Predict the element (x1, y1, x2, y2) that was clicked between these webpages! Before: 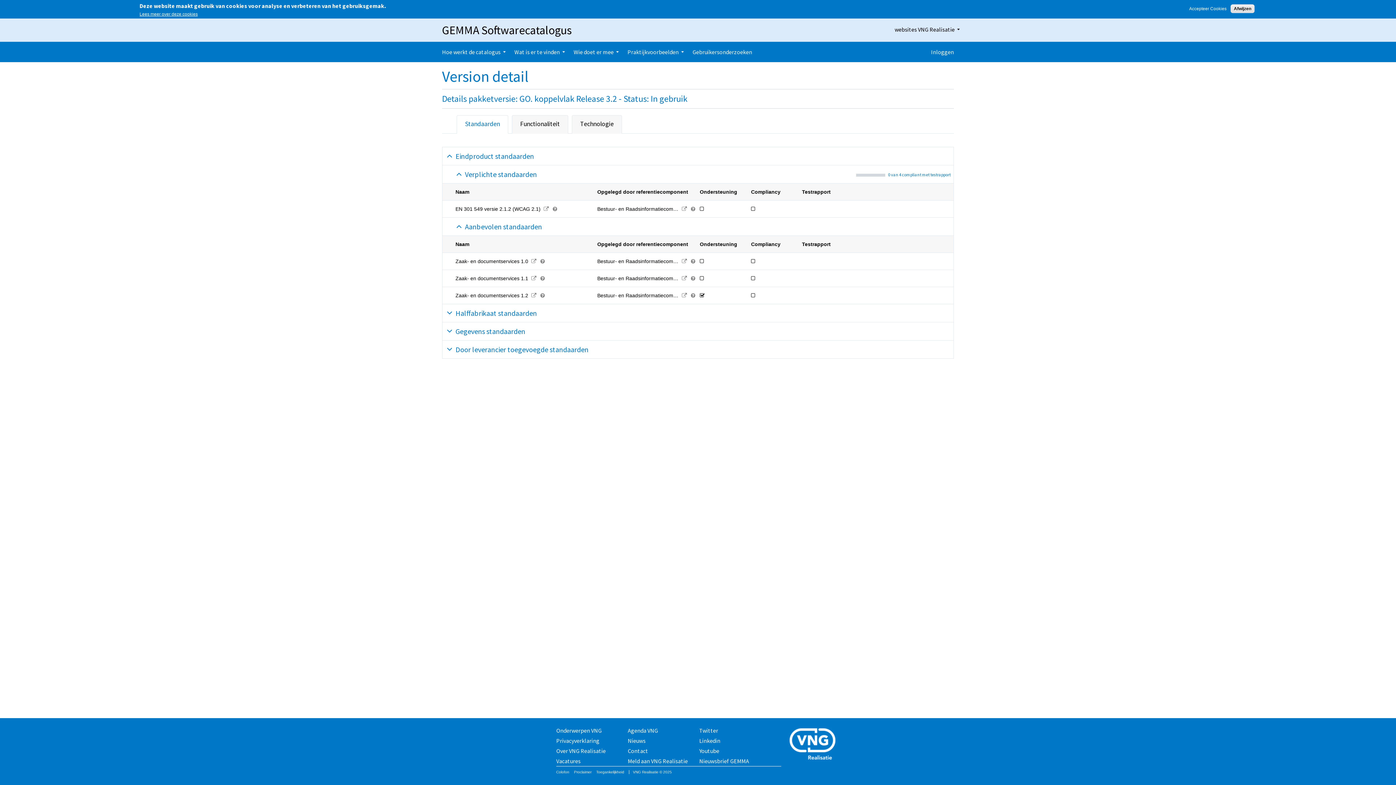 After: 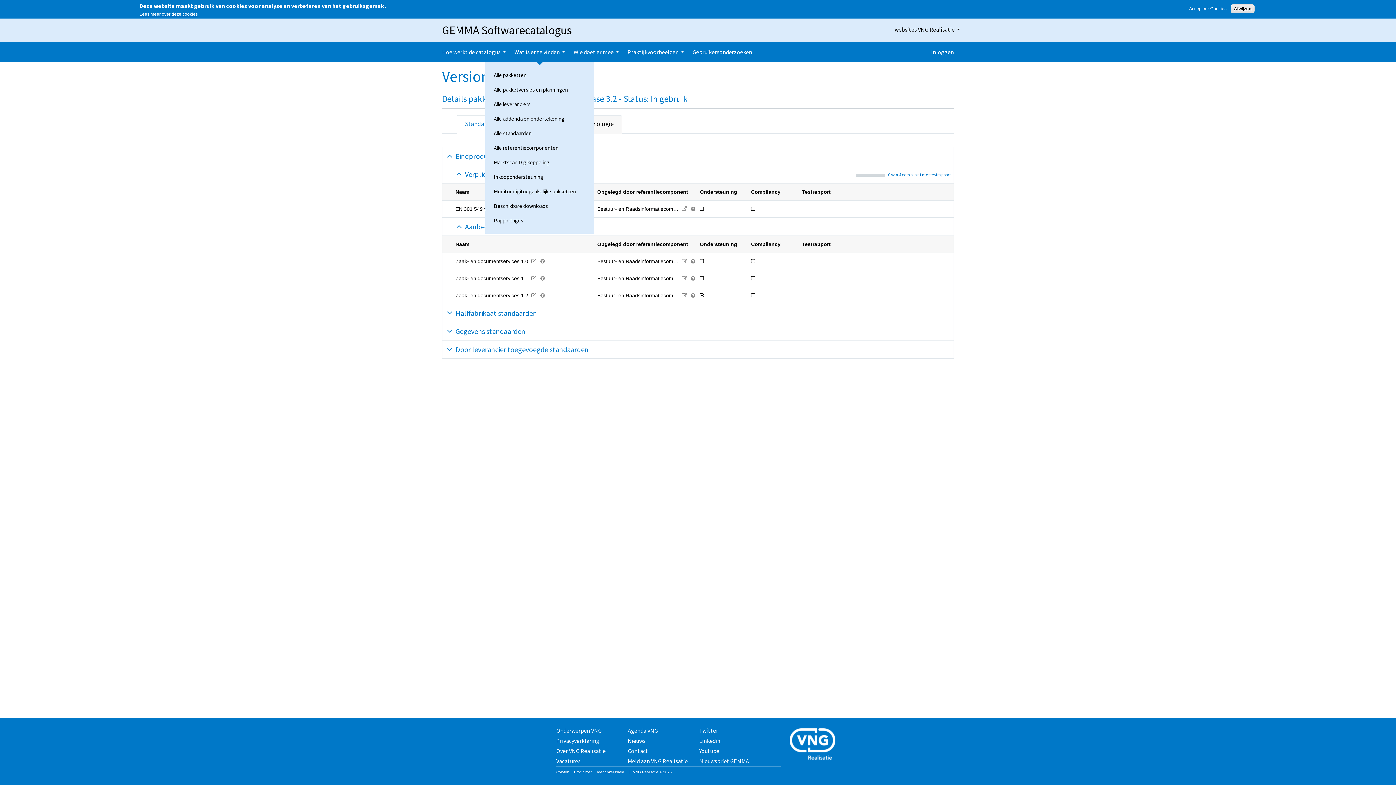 Action: label: Wat is er te vinden bbox: (514, 41, 565, 62)